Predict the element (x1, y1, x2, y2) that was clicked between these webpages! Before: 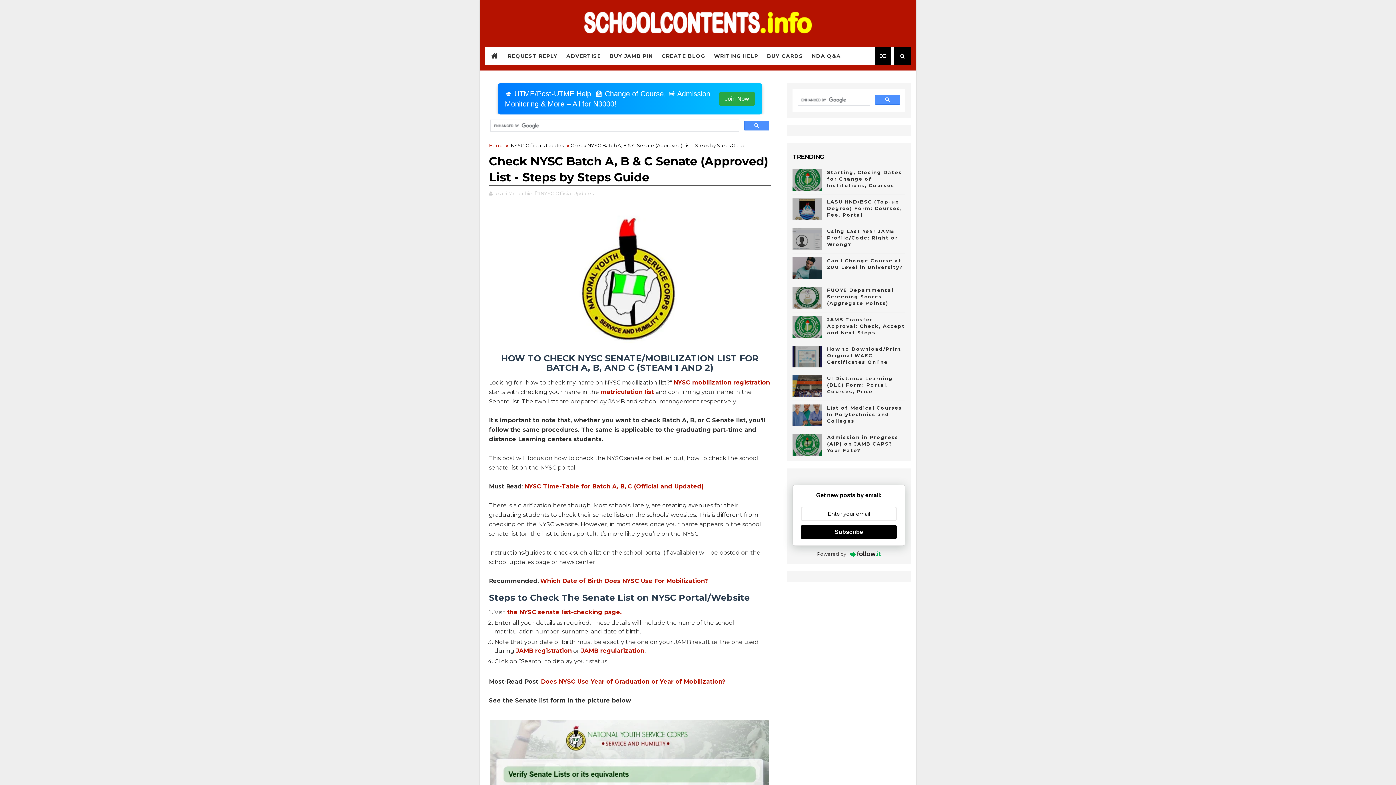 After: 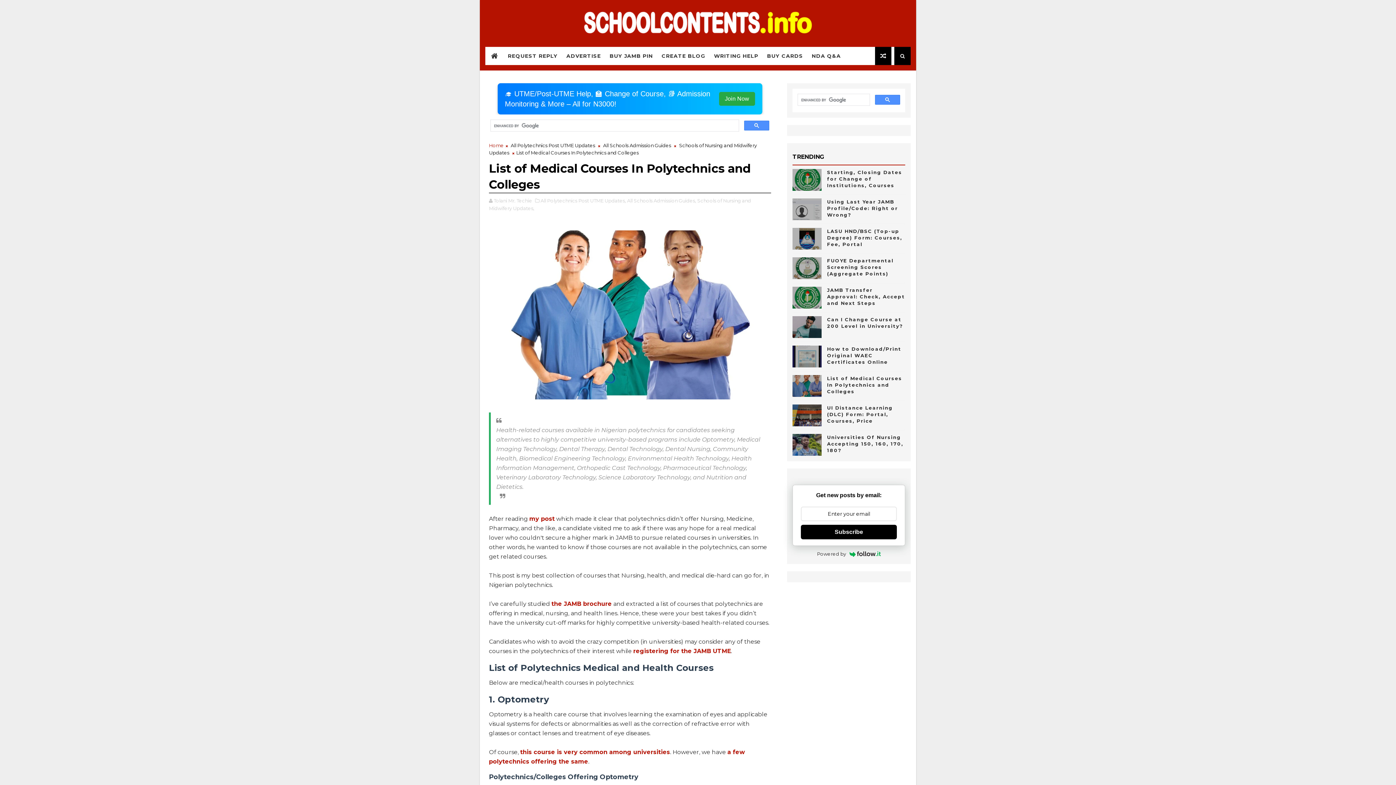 Action: label: List of Medical Courses In Polytechnics and Colleges bbox: (827, 405, 902, 424)